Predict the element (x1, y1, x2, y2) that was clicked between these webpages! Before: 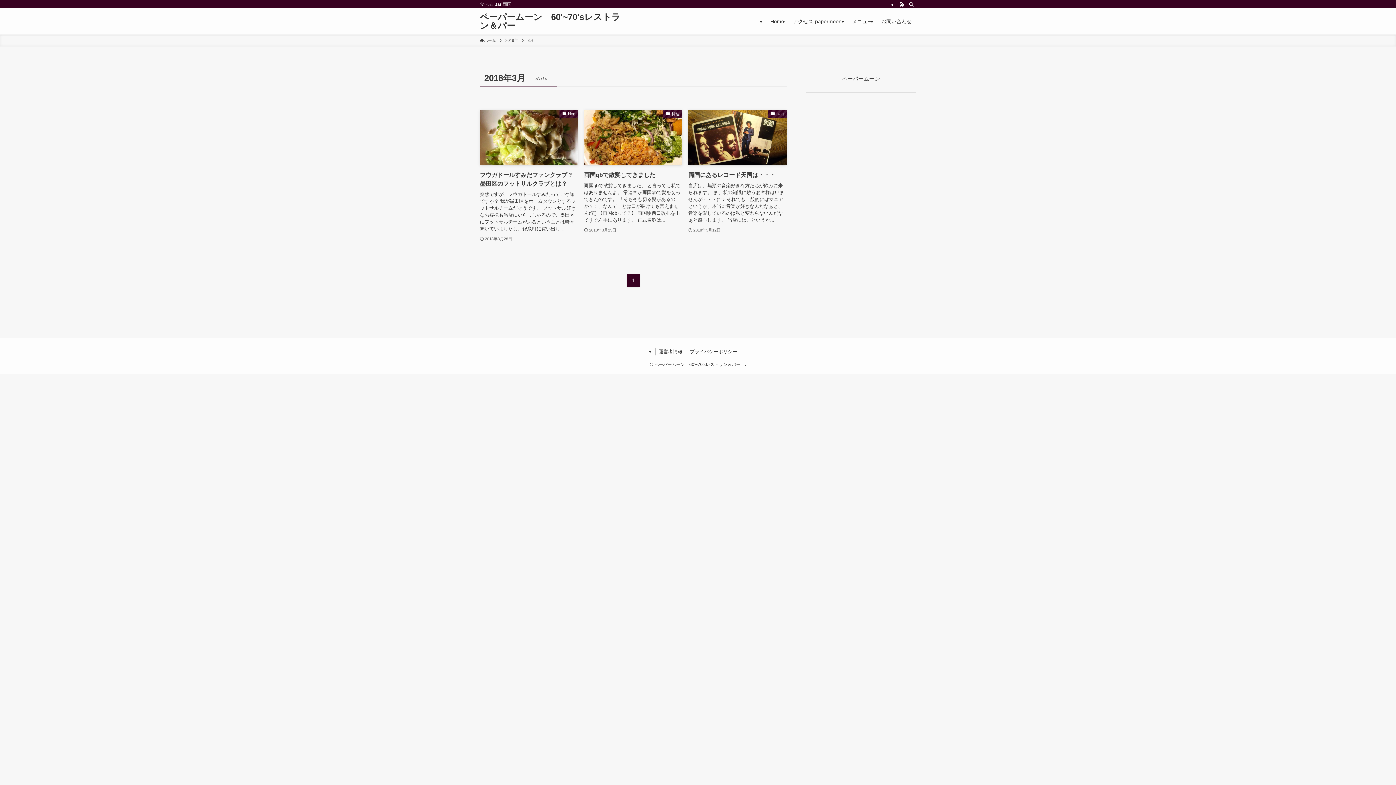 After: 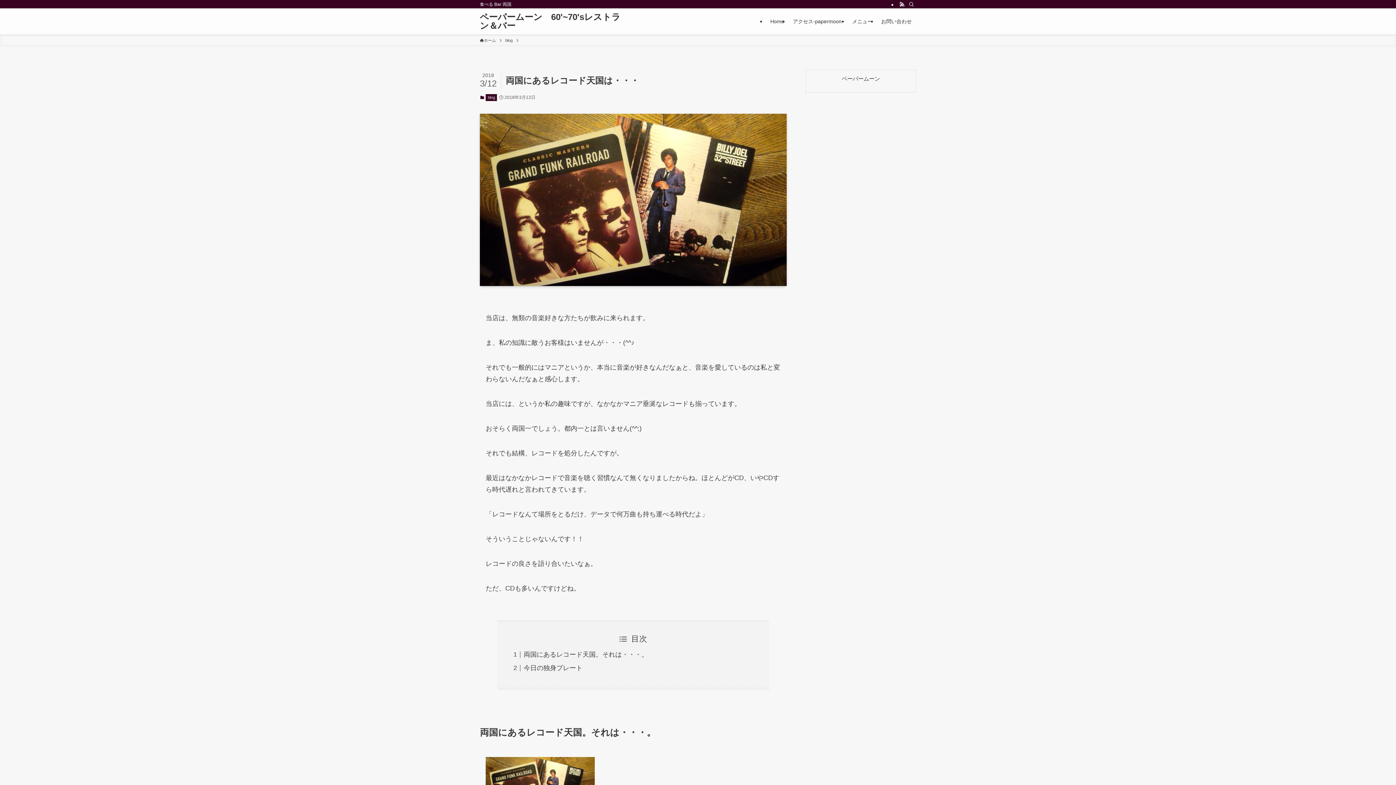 Action: label: blog
両国にあるレコード天国は・・・
当店は、無類の音楽好きな方たちが飲みに来られます。 ま、私の知識に敵うお客様はいませんが・・・(^^♪ それでも一般的にはマニアというか、本当に音楽が好きなんだなぁと、音楽を愛しているのは私と変わらないんだなぁと感心します。 当店には、というか...
2018年3月12日 bbox: (688, 109, 786, 242)